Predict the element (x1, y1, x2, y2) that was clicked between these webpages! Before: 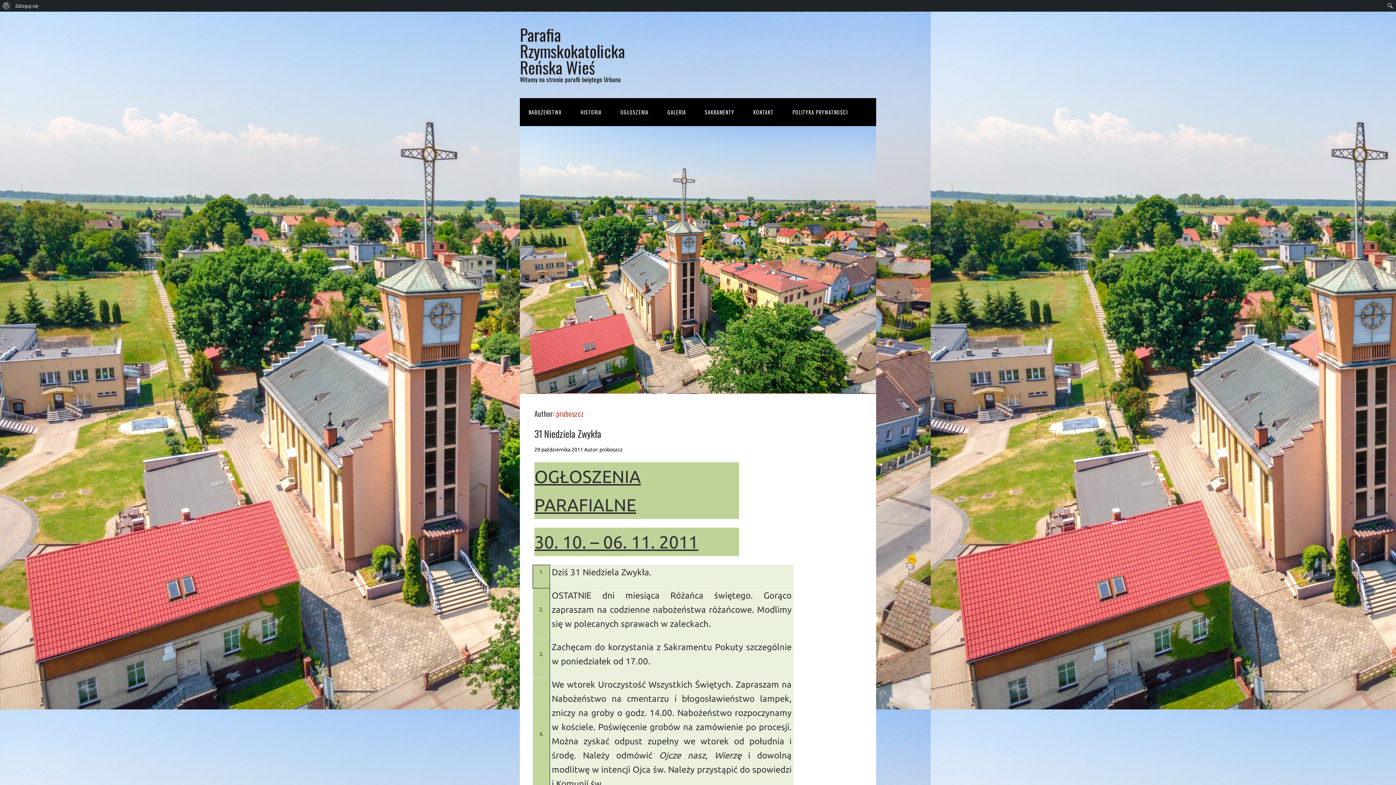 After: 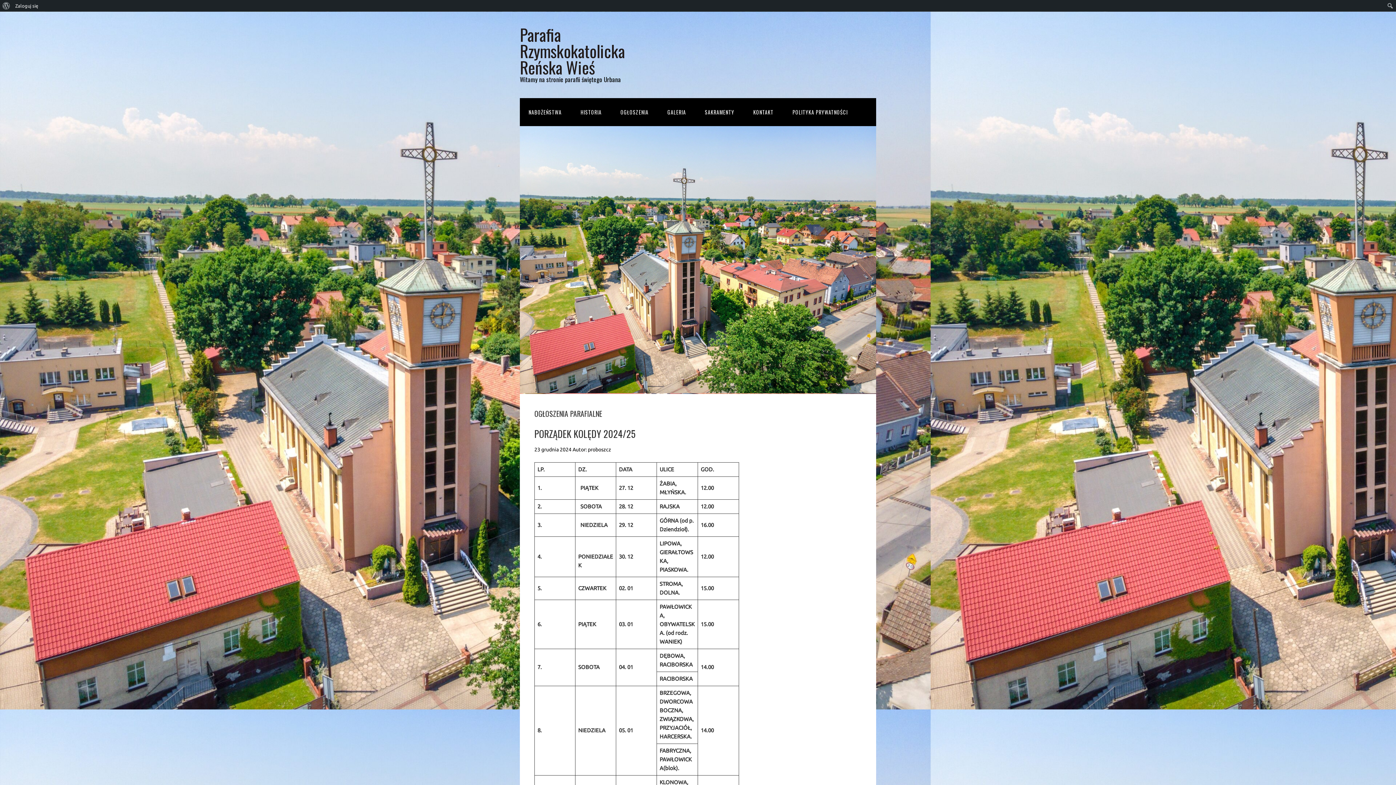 Action: bbox: (612, 98, 657, 126) label: OGŁOSZENIA